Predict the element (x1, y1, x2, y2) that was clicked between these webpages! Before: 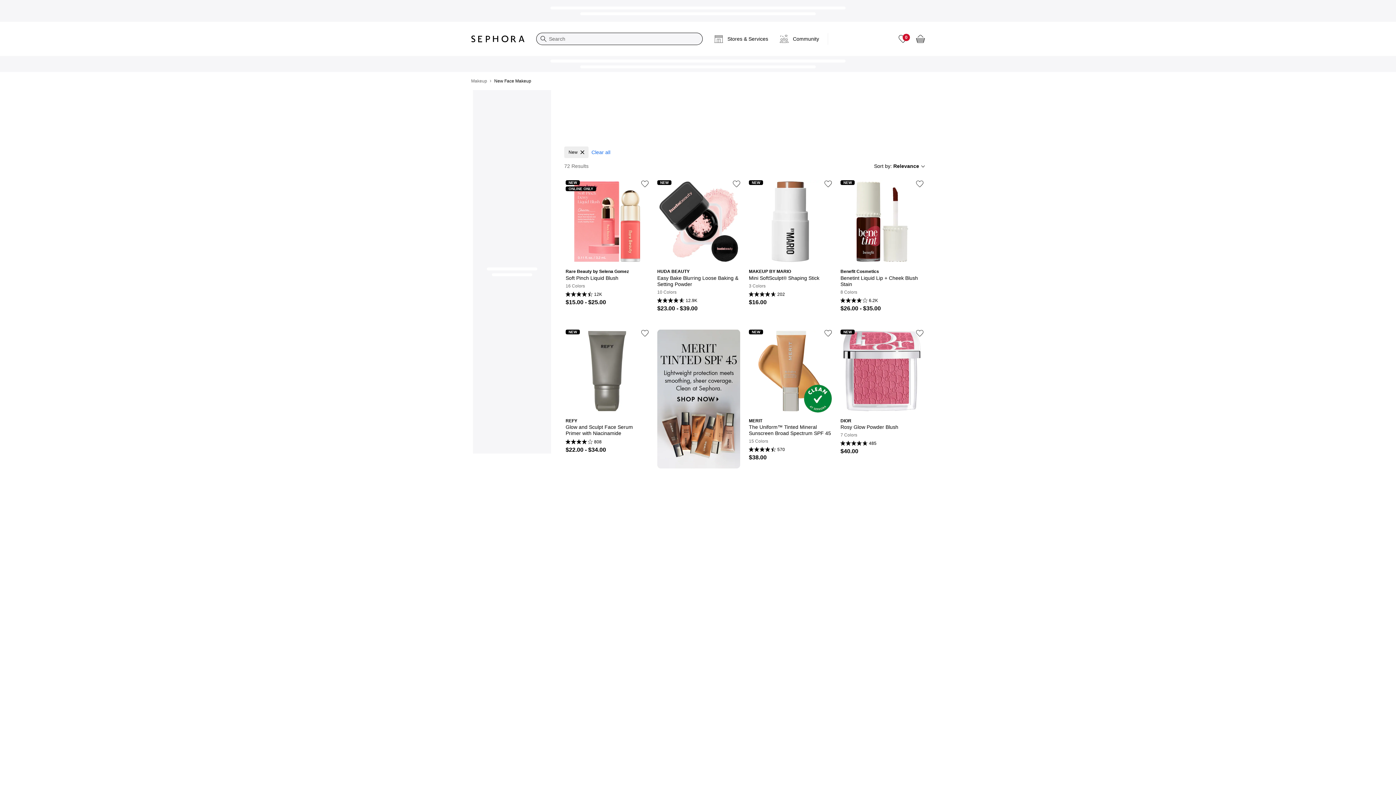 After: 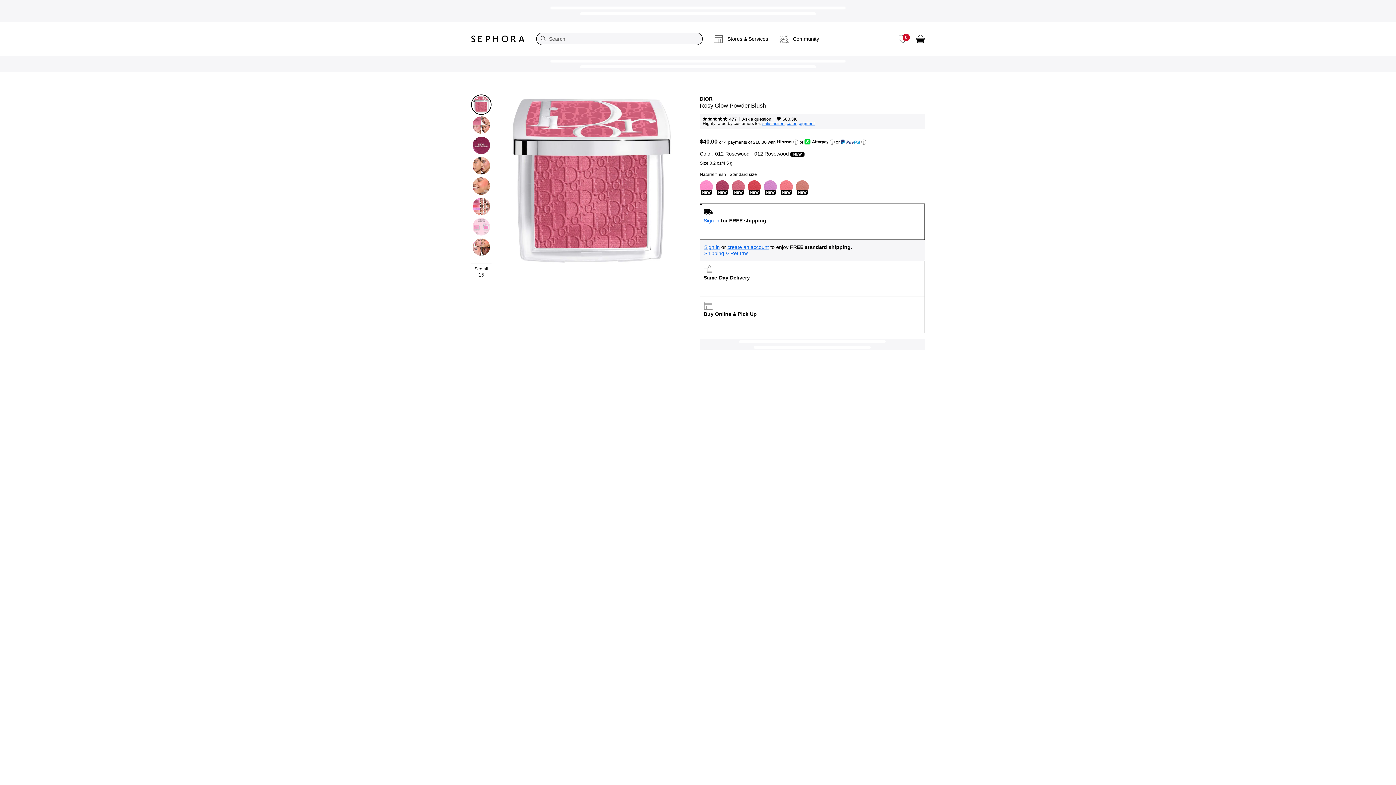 Action: label: Quicklook
DIOR
Rosy Glow Powder Blush
7 Colors
485
$40.00
NEW bbox: (840, 329, 923, 455)